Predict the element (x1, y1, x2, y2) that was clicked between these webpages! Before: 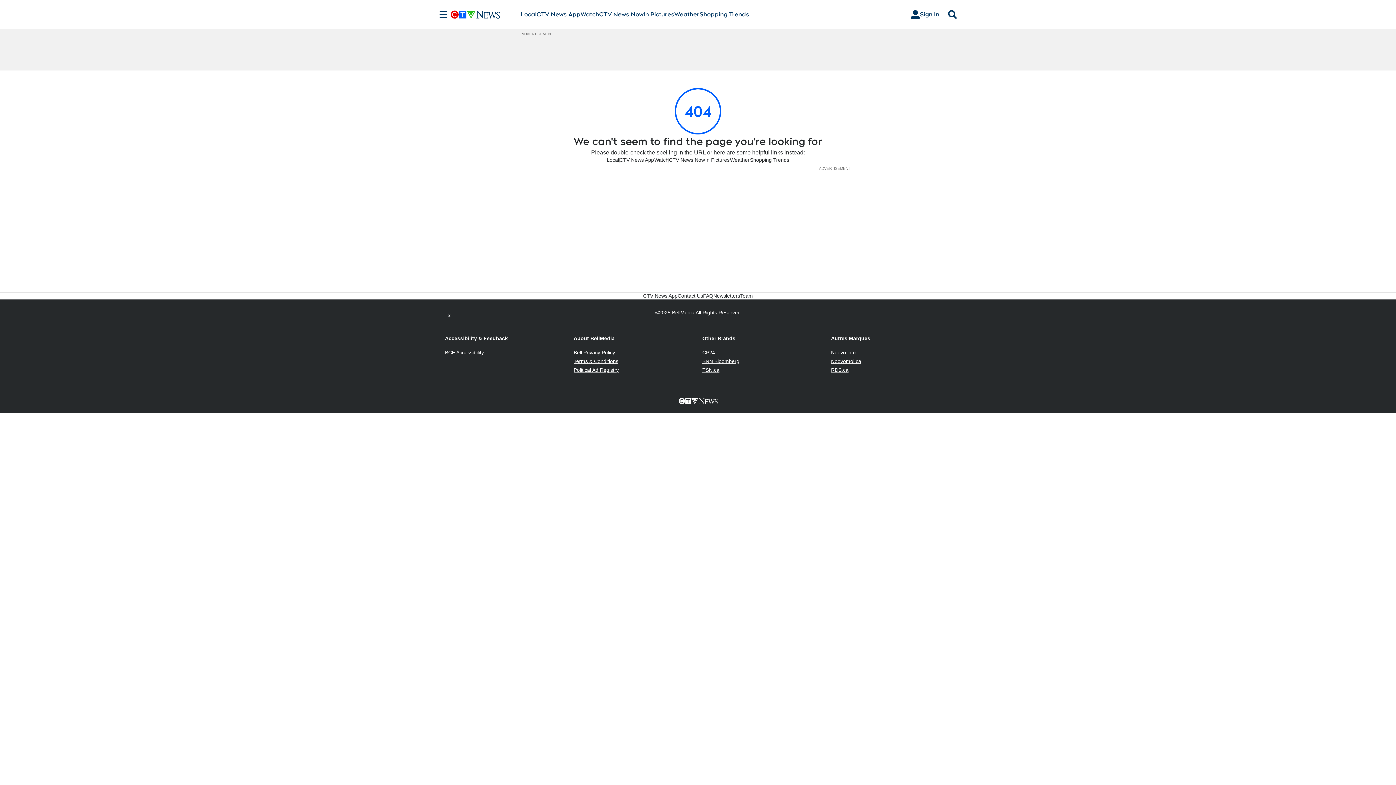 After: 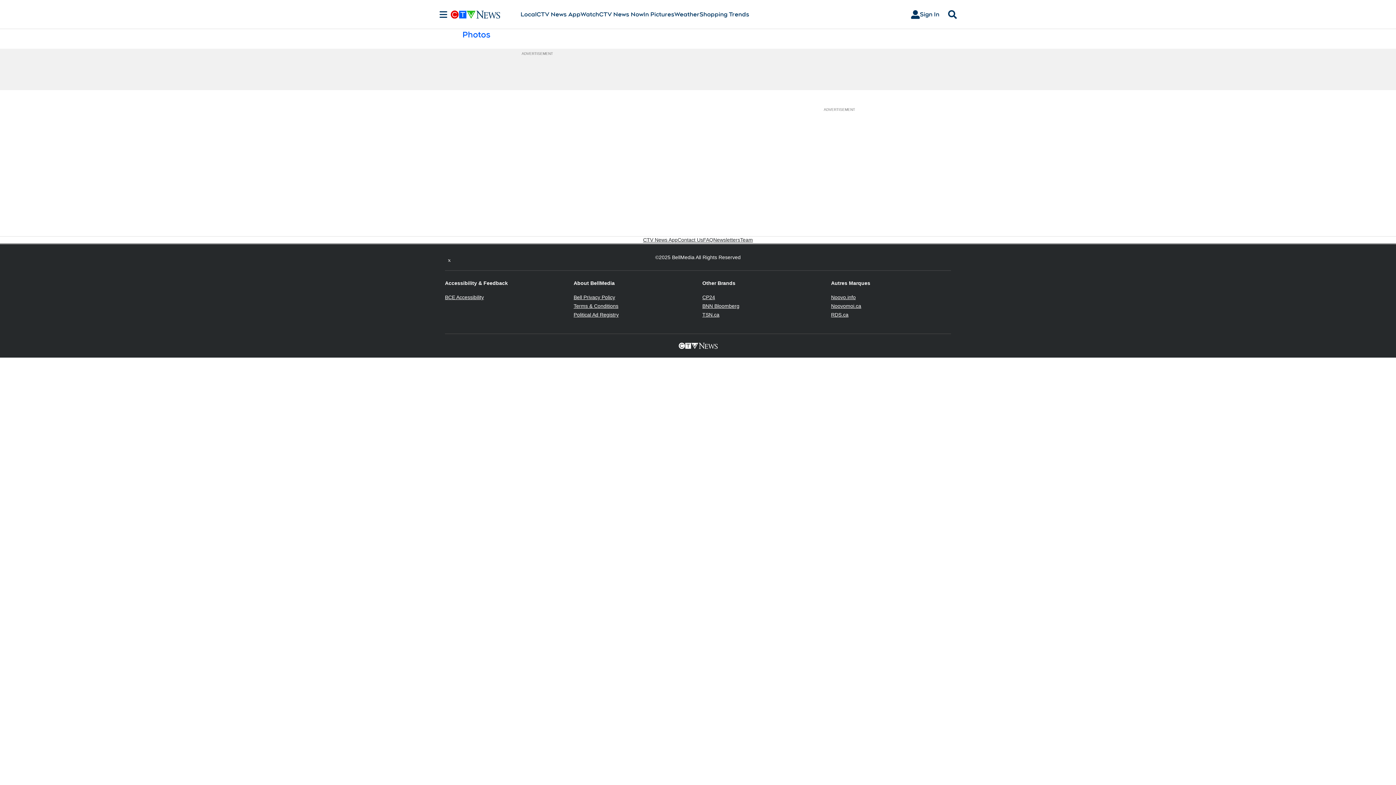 Action: bbox: (705, 156, 729, 163) label: In Pictures